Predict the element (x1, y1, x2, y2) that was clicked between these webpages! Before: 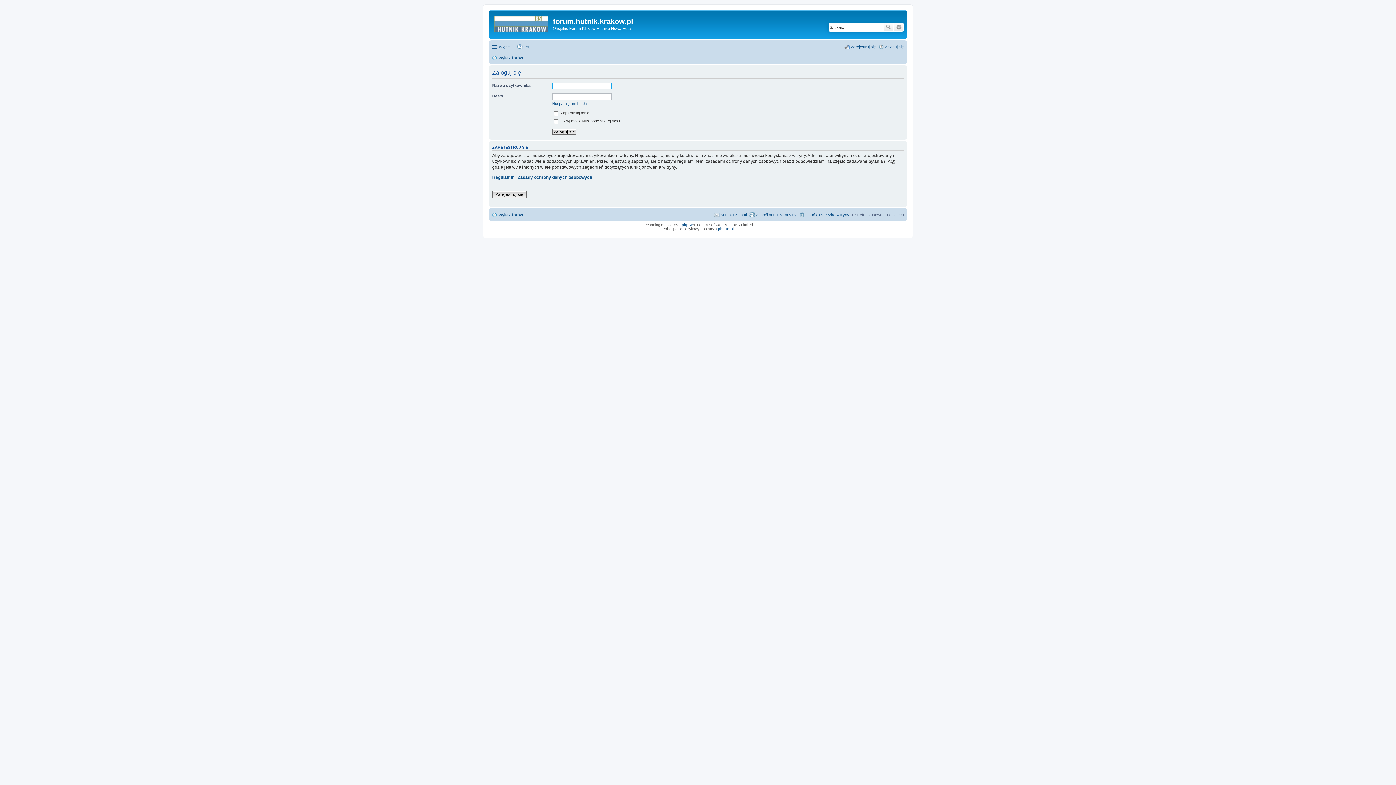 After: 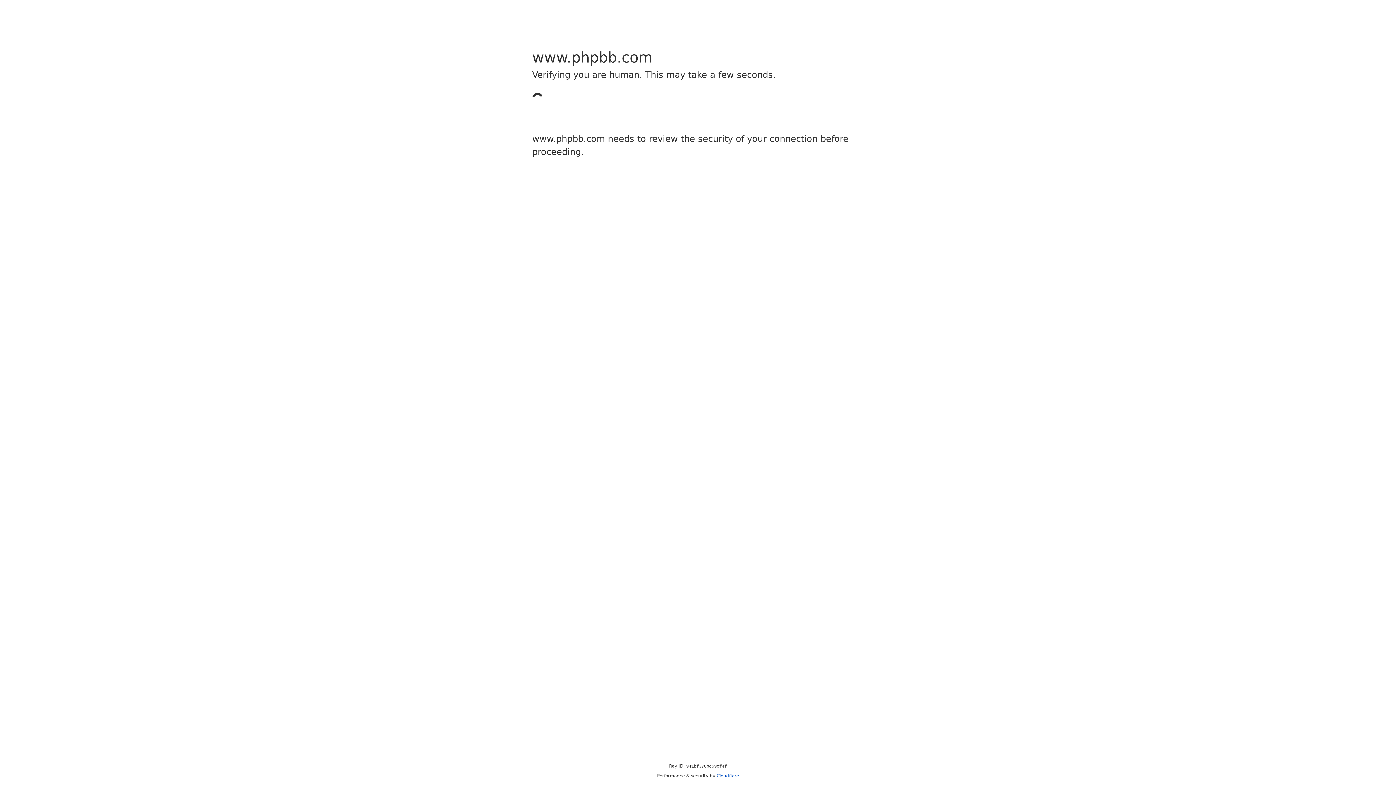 Action: label: phpBB bbox: (682, 222, 693, 226)